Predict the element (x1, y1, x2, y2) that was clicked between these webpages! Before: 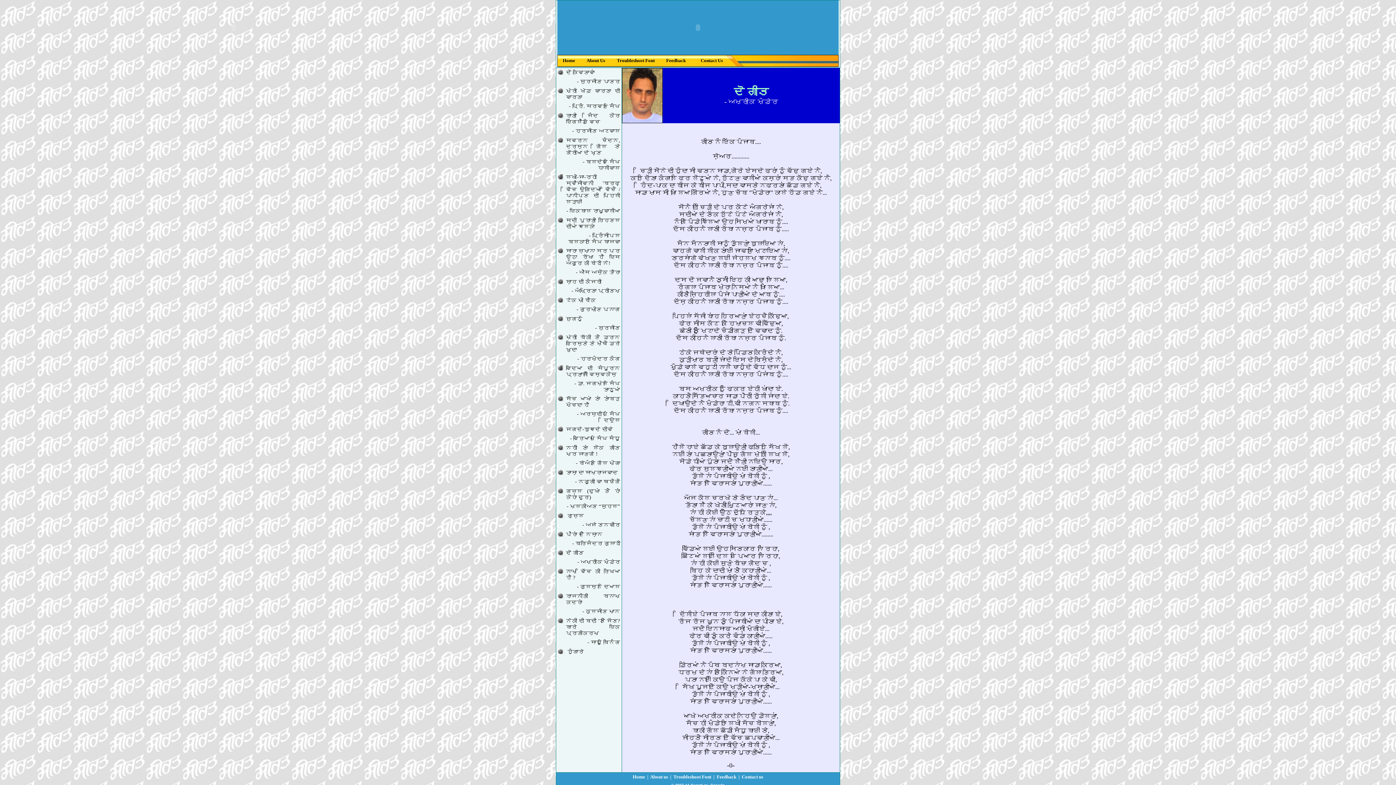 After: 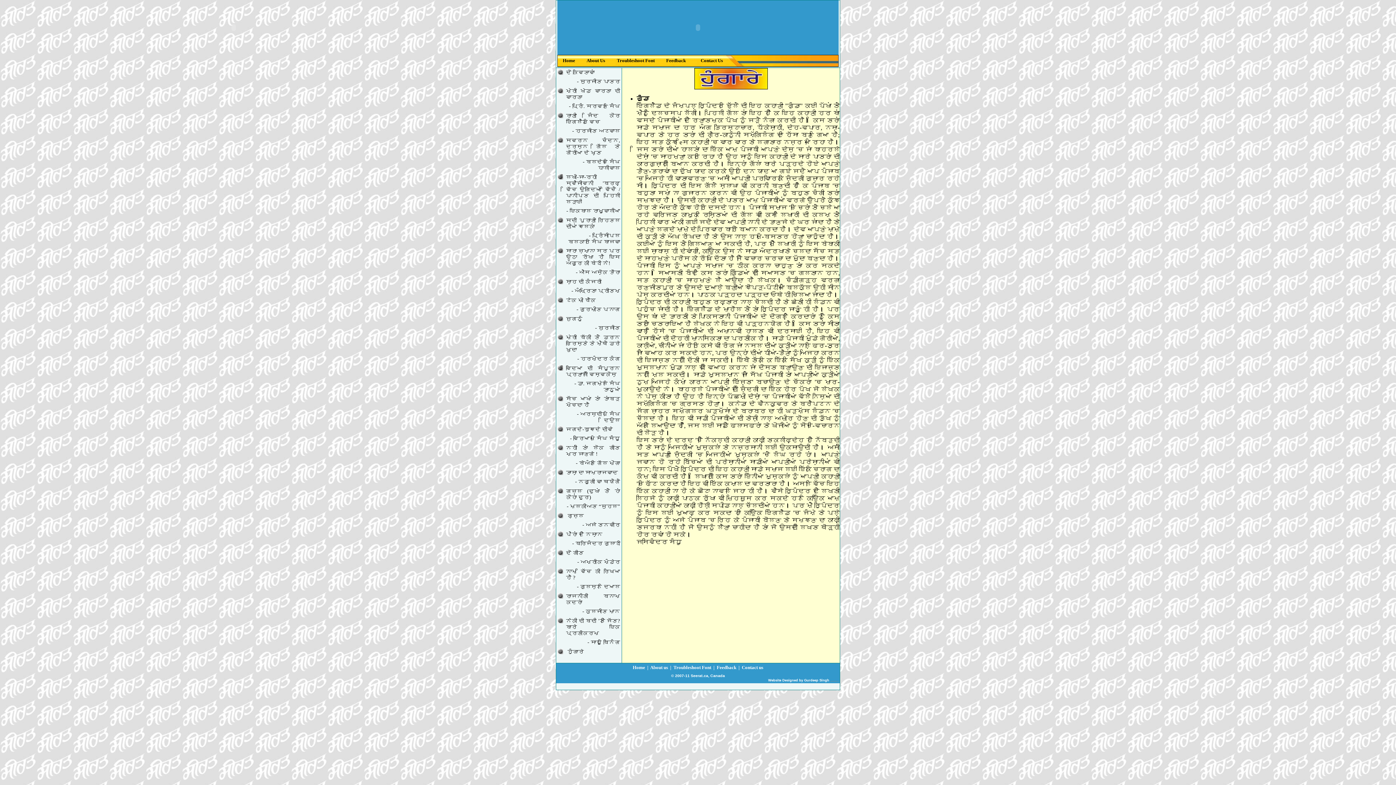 Action: bbox: (567, 649, 584, 654) label: ਹੁੰਗਾਰੇ